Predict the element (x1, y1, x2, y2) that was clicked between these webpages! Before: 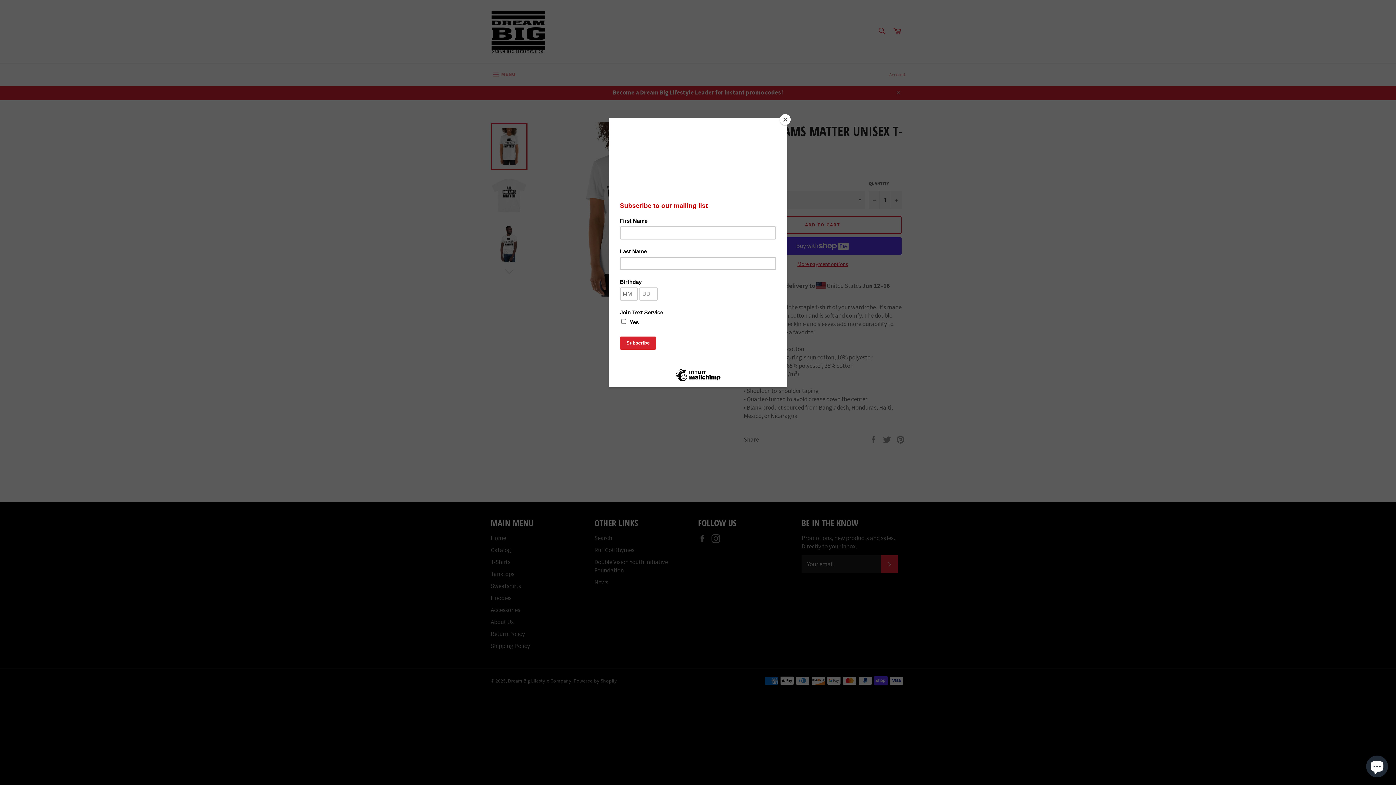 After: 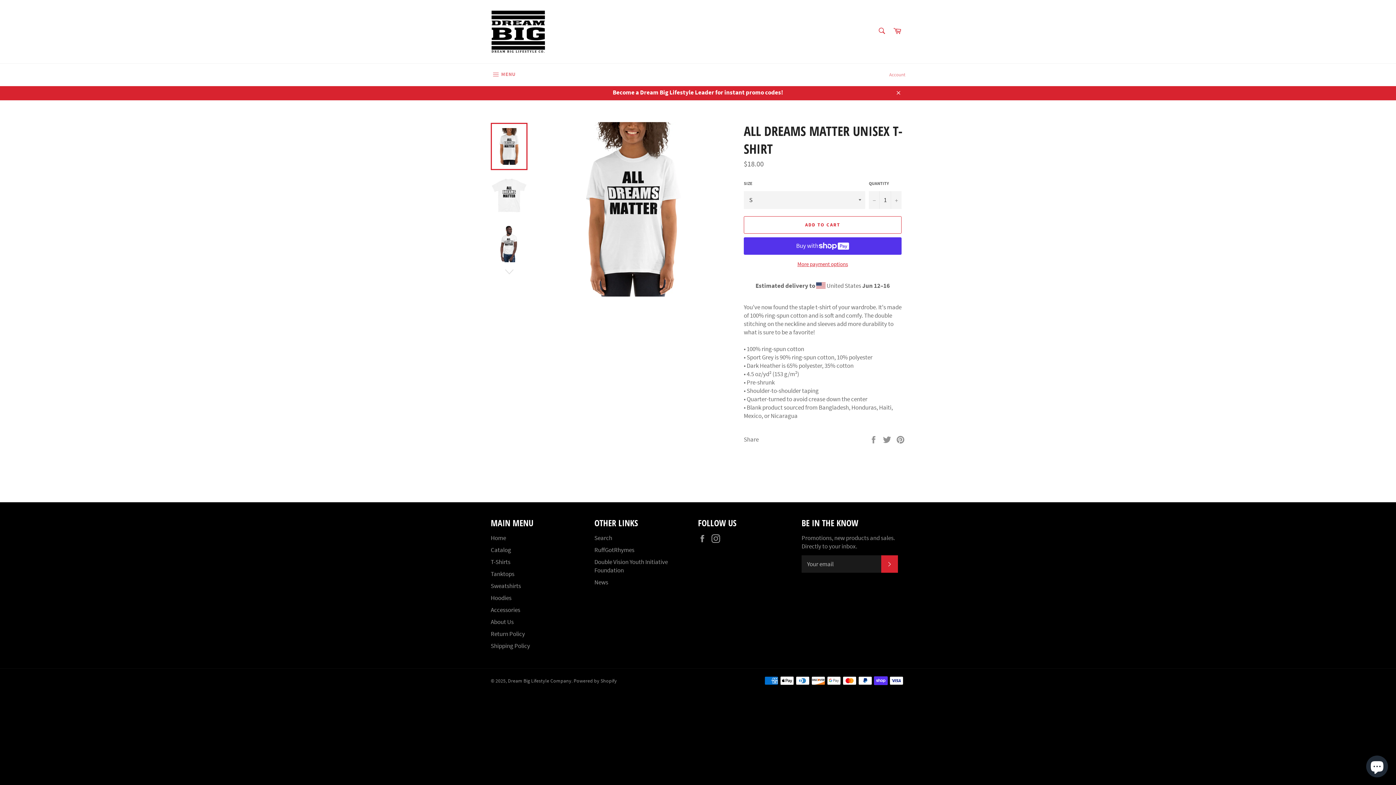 Action: bbox: (780, 114, 790, 125) label: Close